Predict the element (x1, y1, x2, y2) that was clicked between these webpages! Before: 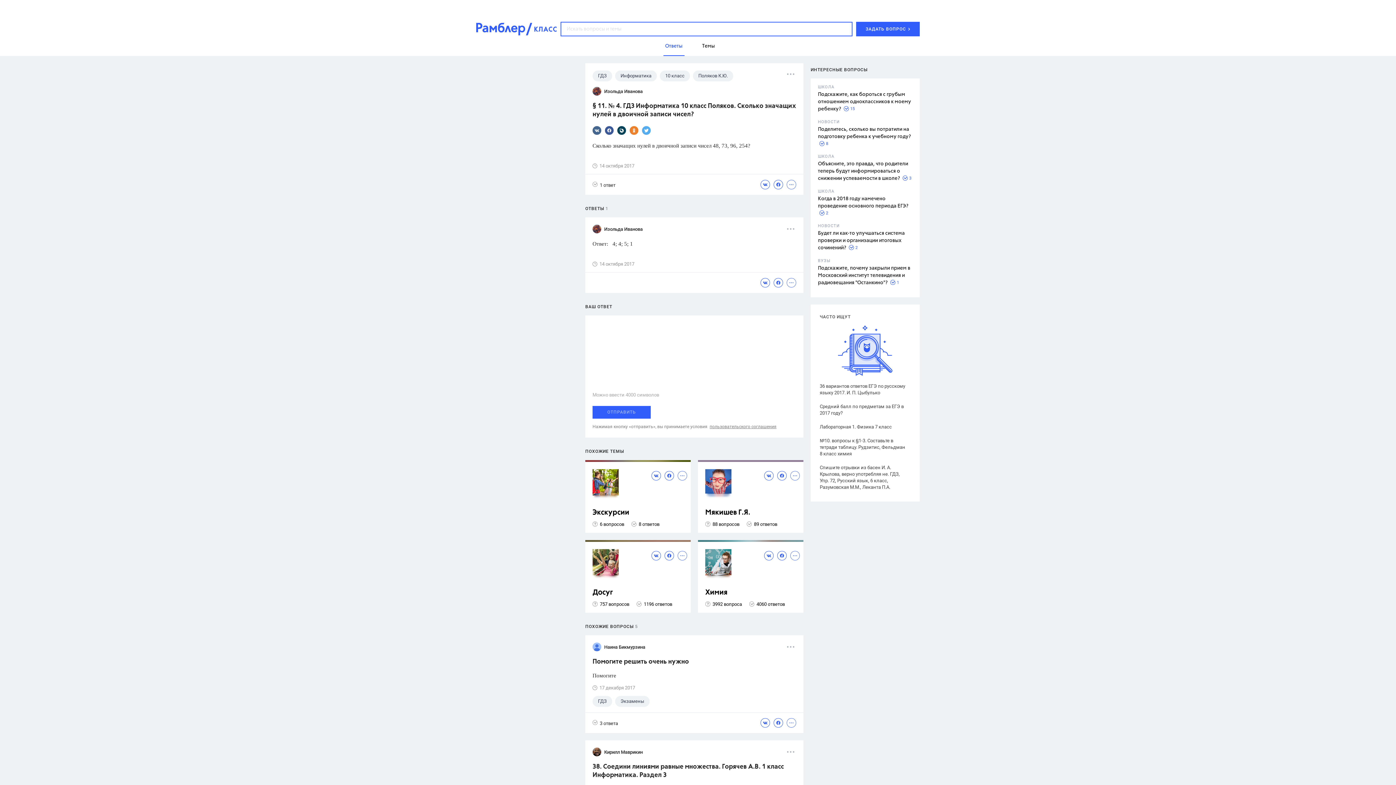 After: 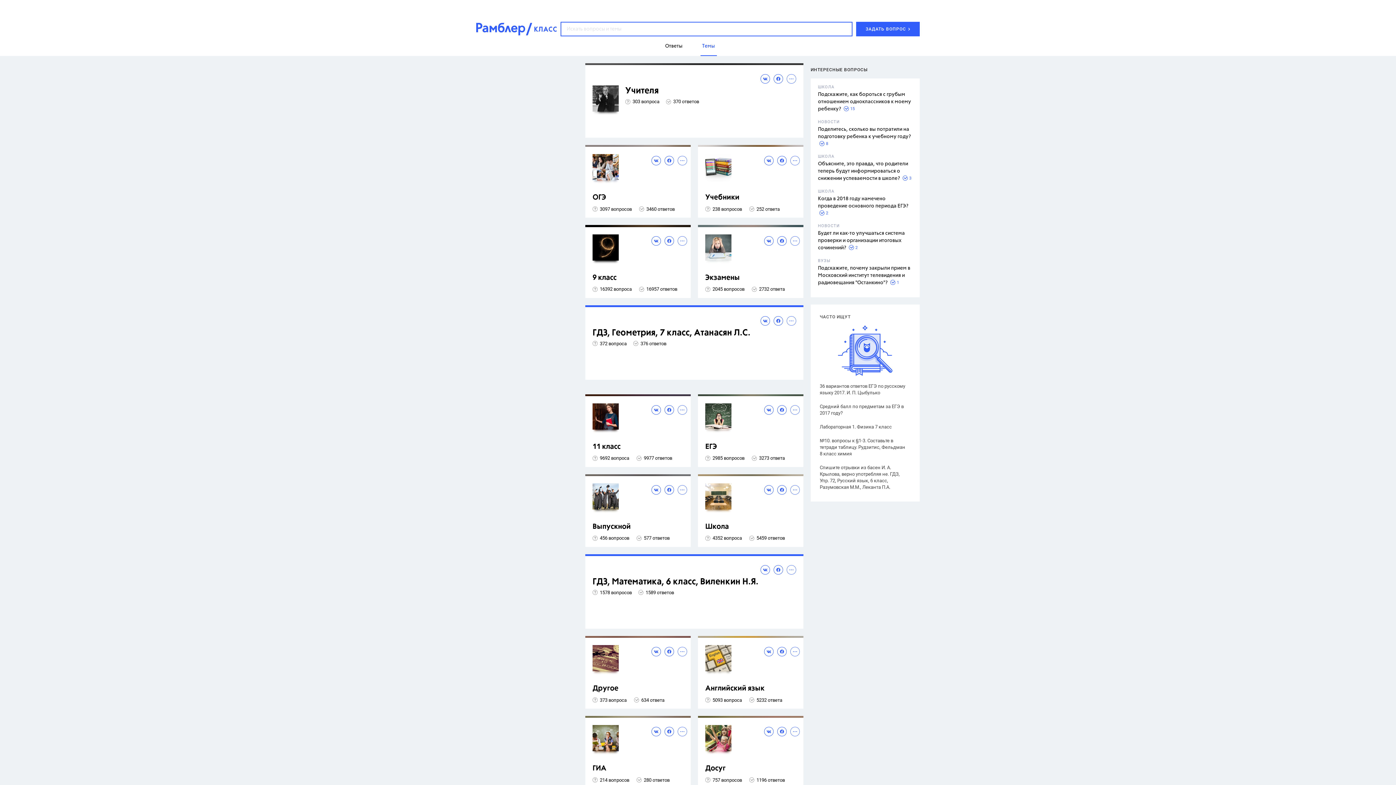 Action: label: Темы bbox: (700, 36, 716, 55)